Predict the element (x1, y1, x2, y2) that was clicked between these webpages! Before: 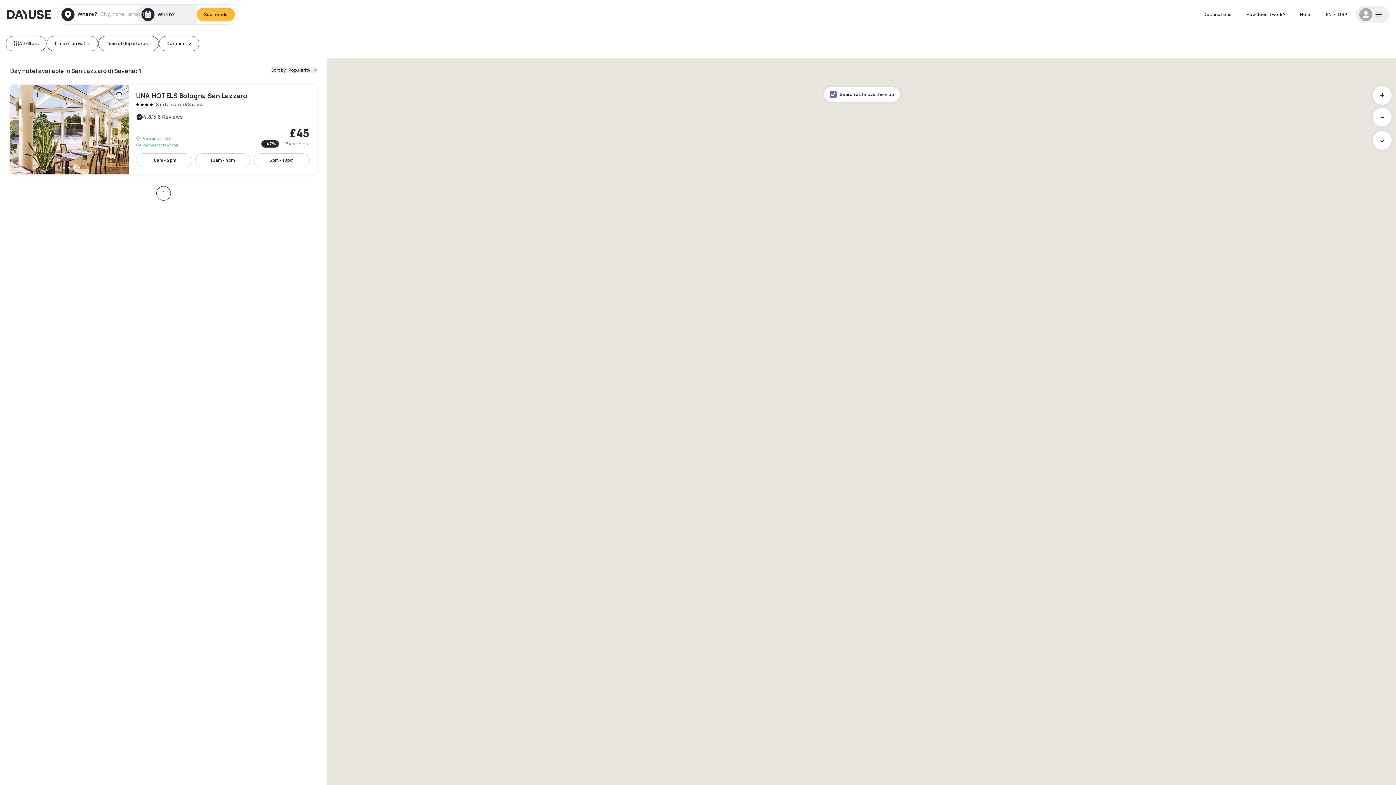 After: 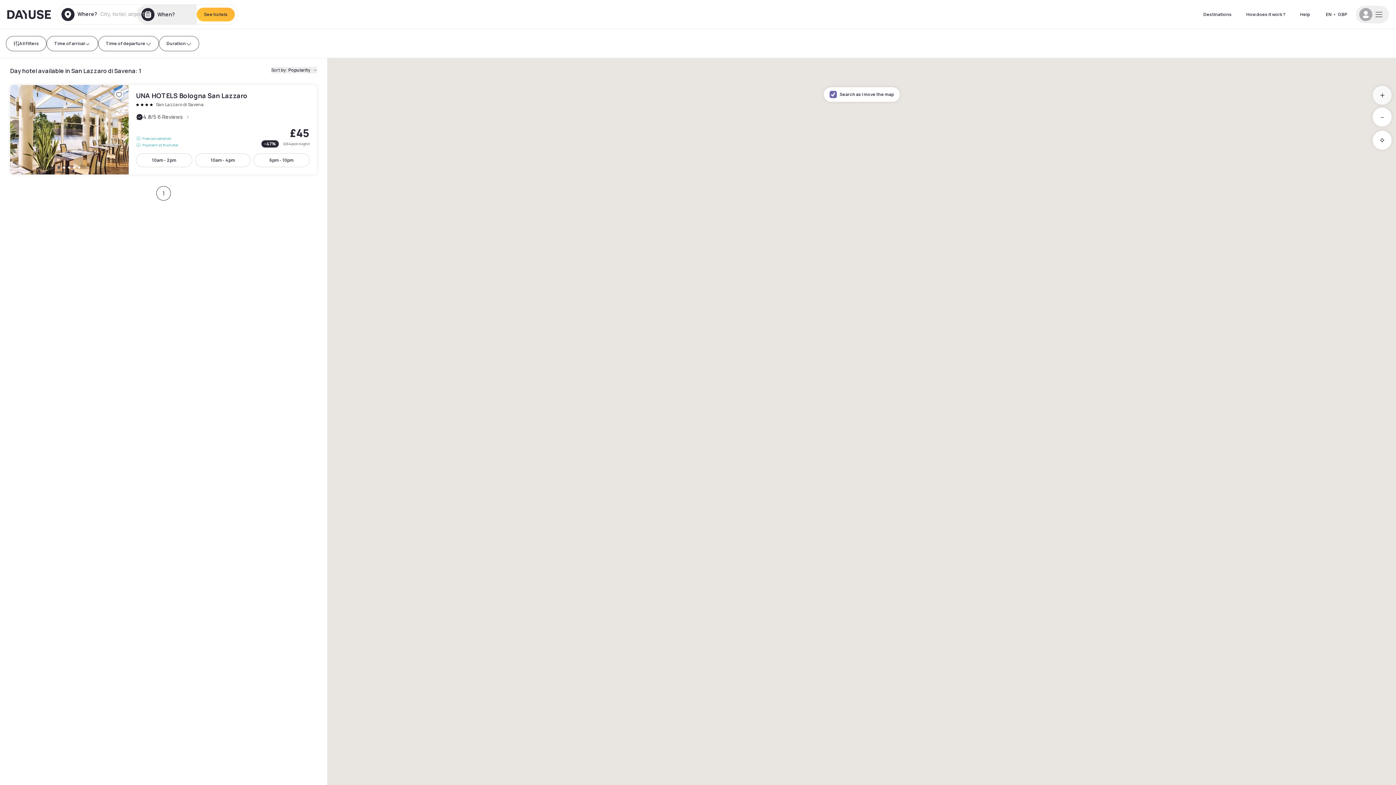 Action: bbox: (1373, 85, 1392, 104) label: Zoom in
+